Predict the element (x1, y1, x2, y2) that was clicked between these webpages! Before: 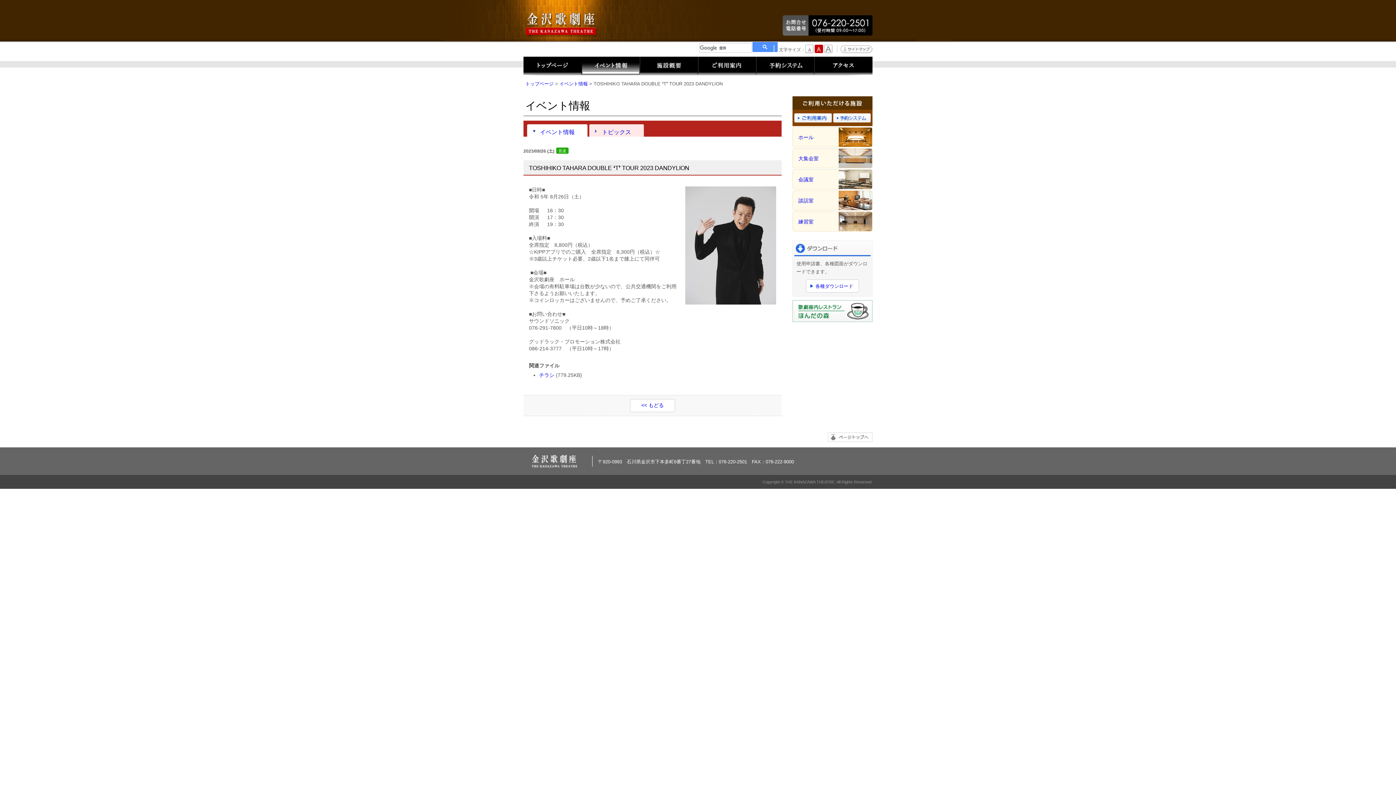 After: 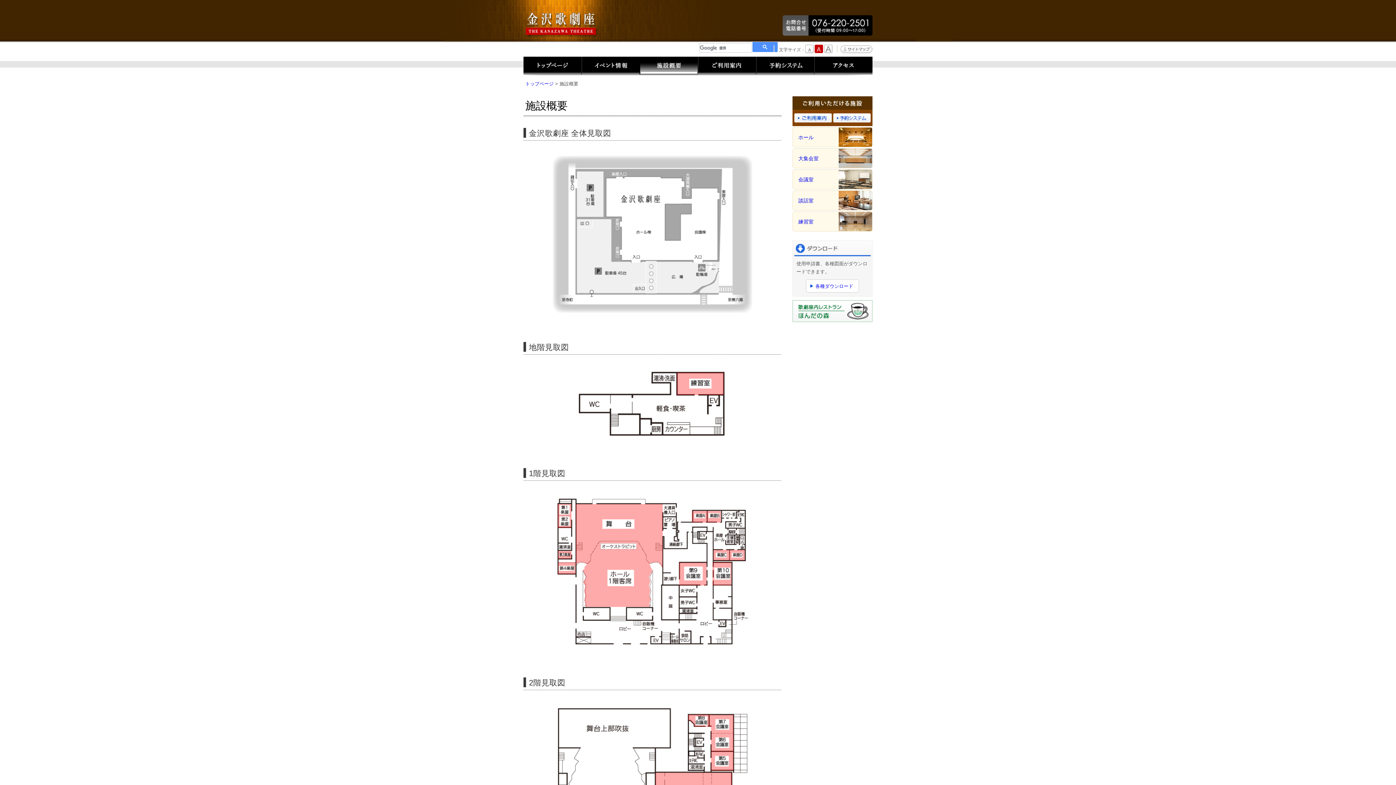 Action: label: 施設概要 bbox: (640, 56, 698, 76)